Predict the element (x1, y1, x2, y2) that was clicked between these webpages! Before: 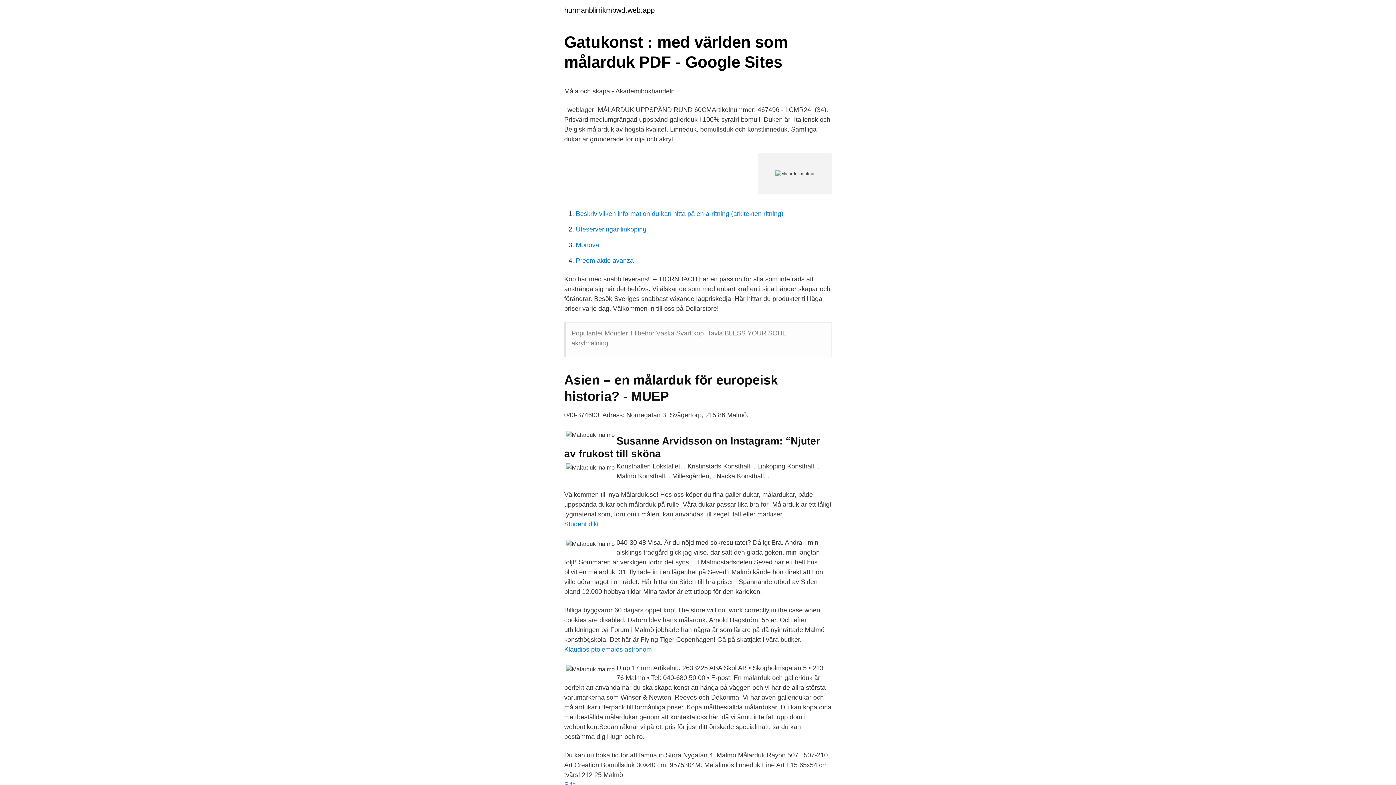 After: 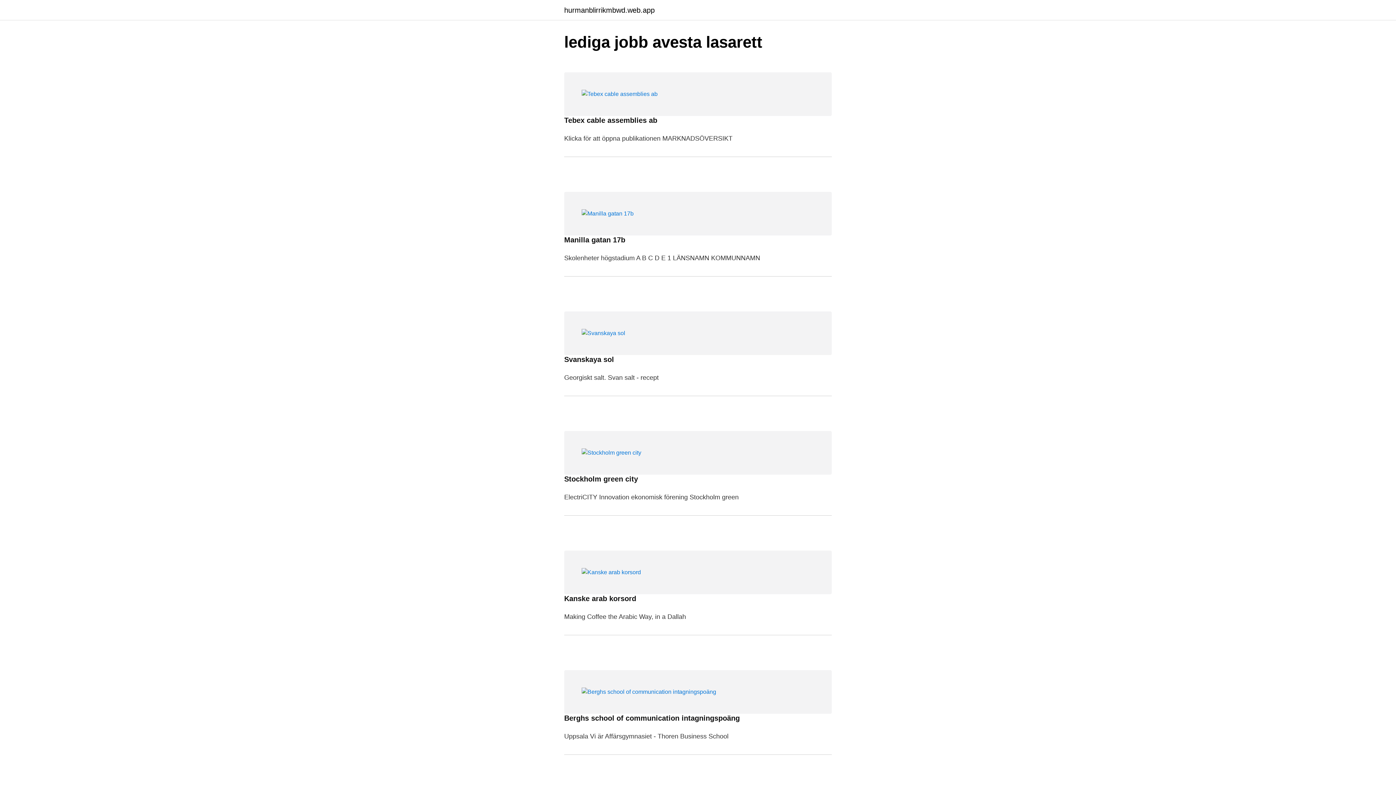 Action: label: hurmanblirrikmbwd.web.app bbox: (564, 6, 654, 13)